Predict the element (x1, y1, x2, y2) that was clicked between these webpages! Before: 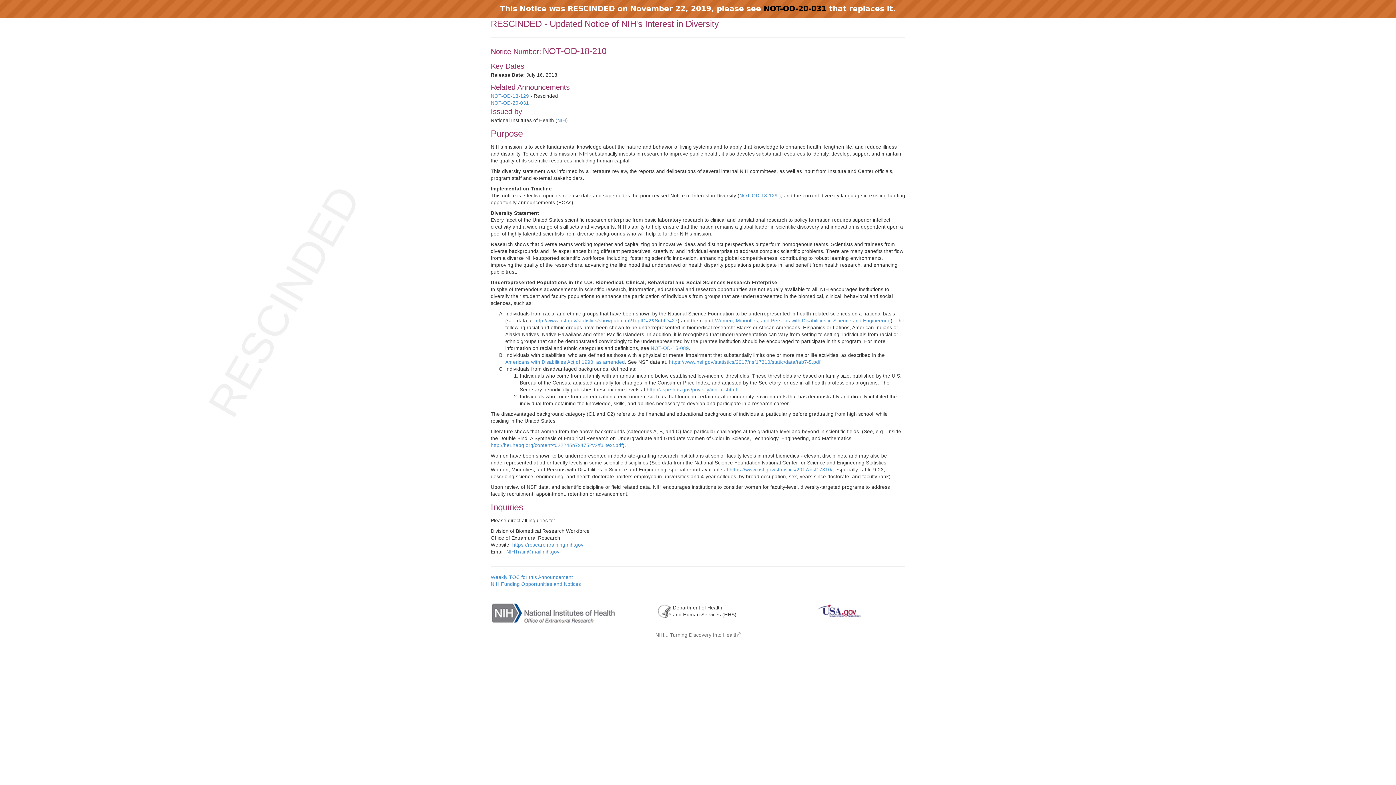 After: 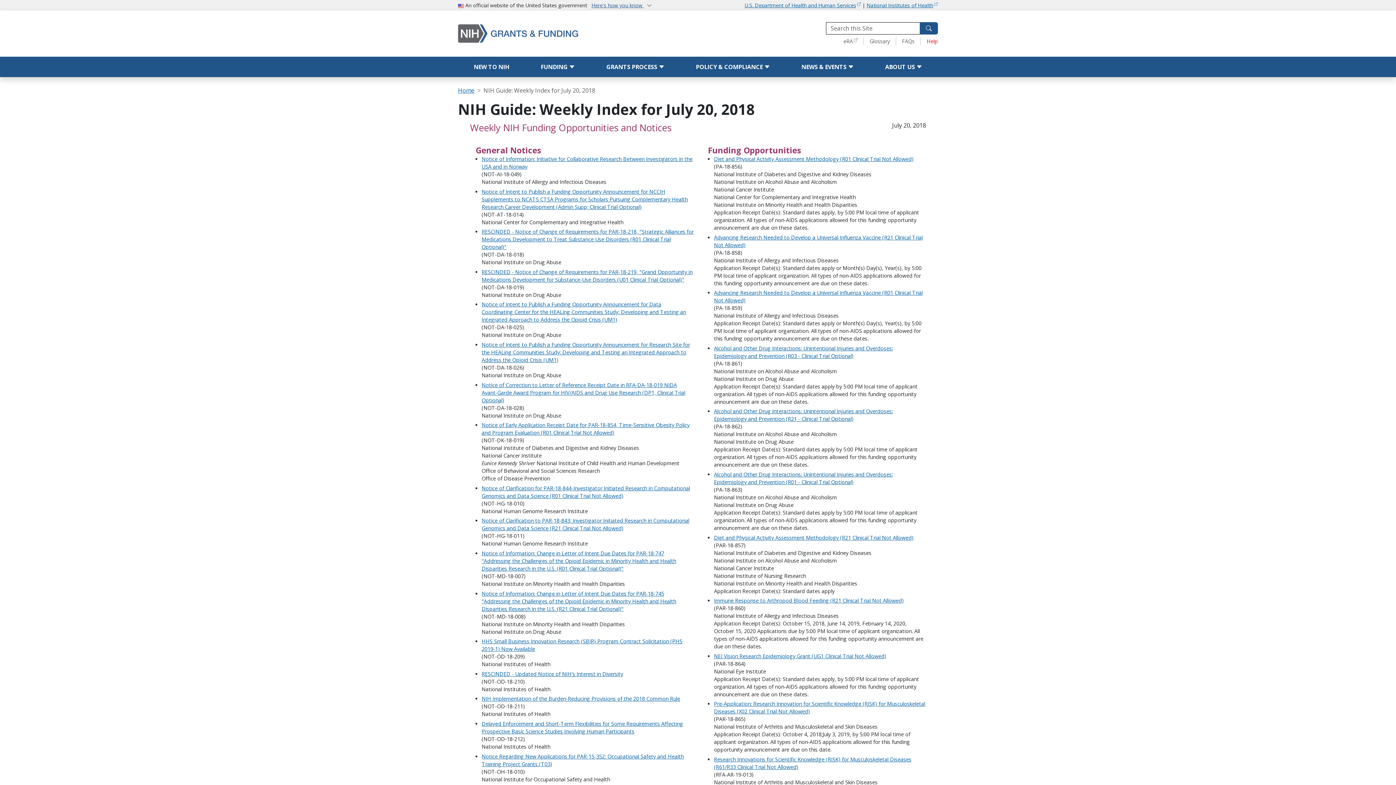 Action: label: Weekly TOC for this Announcement bbox: (490, 574, 573, 580)